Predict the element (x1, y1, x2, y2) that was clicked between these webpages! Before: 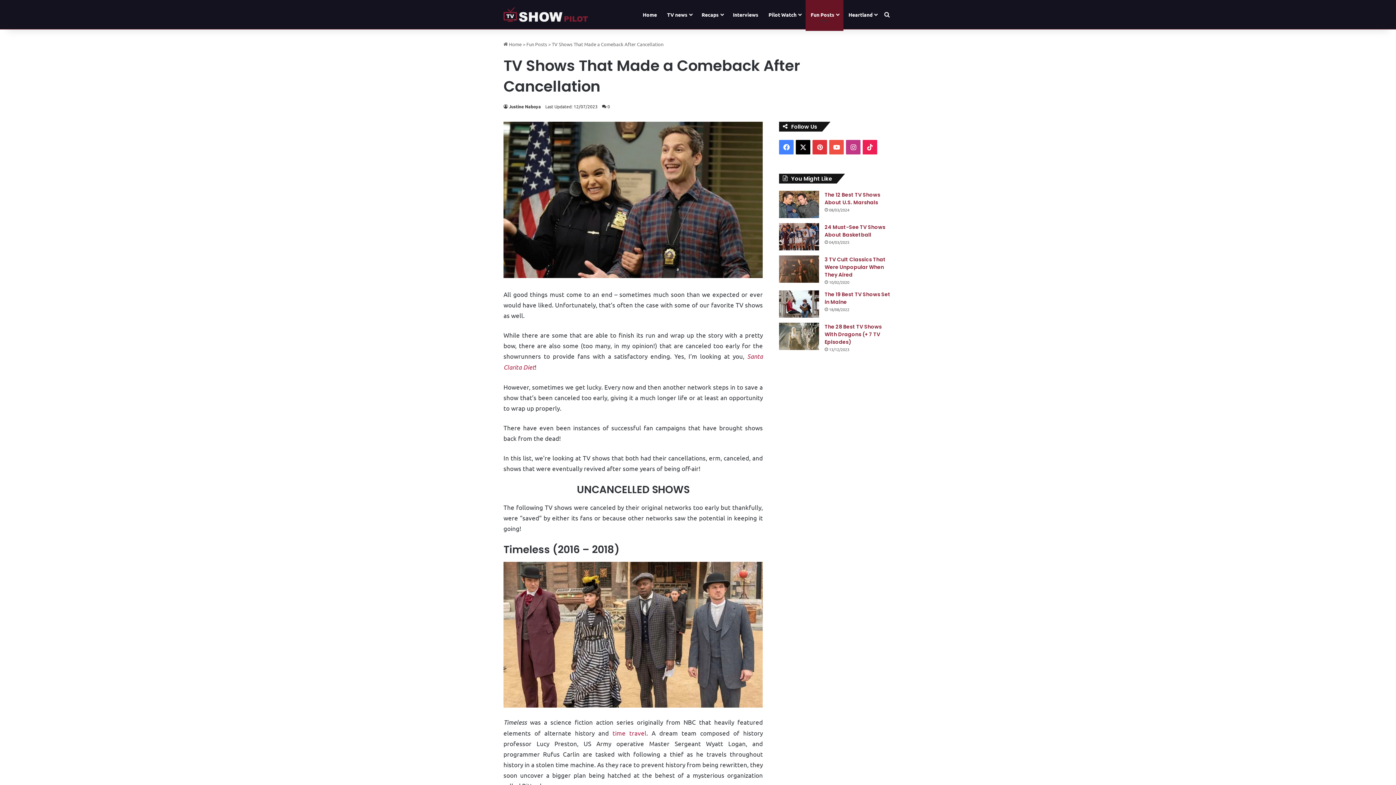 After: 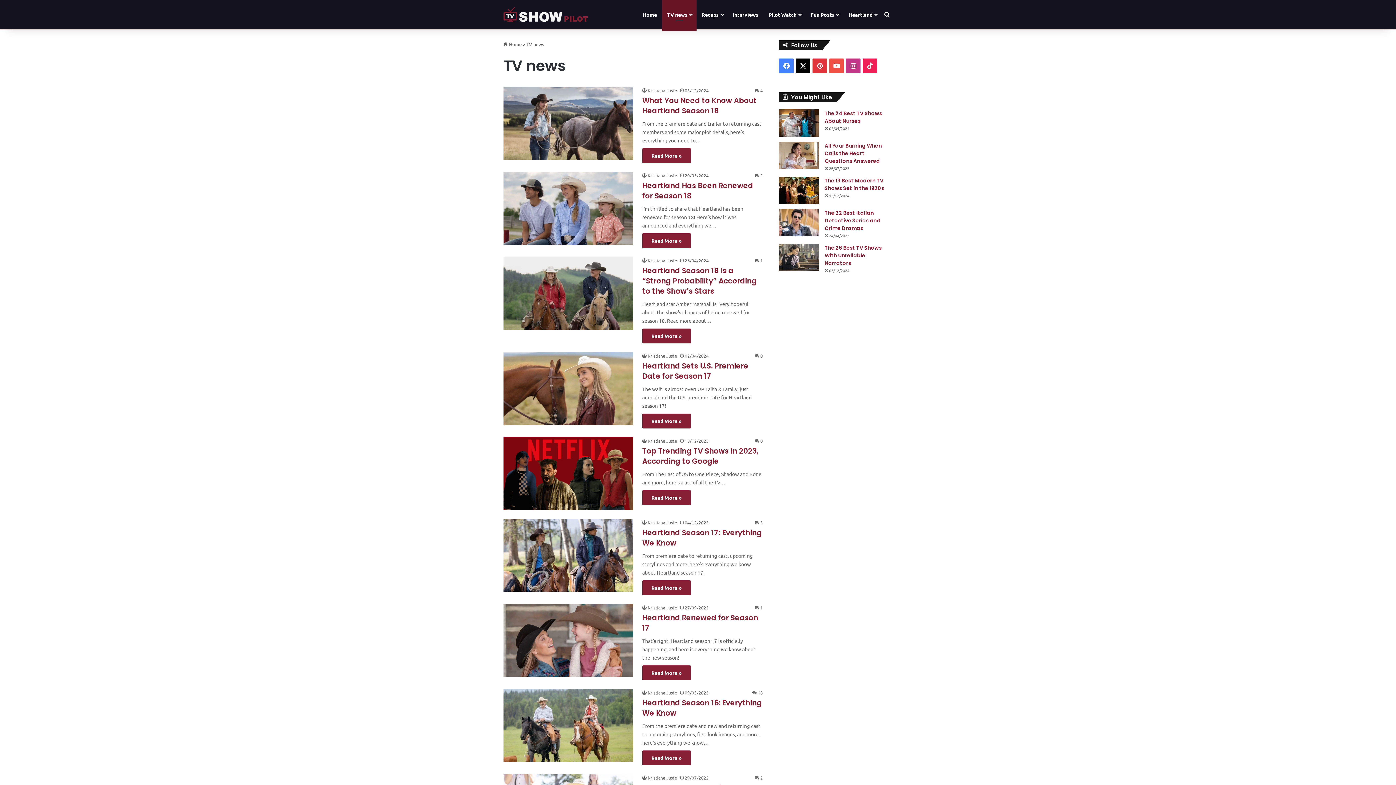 Action: label: TV news bbox: (662, 0, 696, 29)